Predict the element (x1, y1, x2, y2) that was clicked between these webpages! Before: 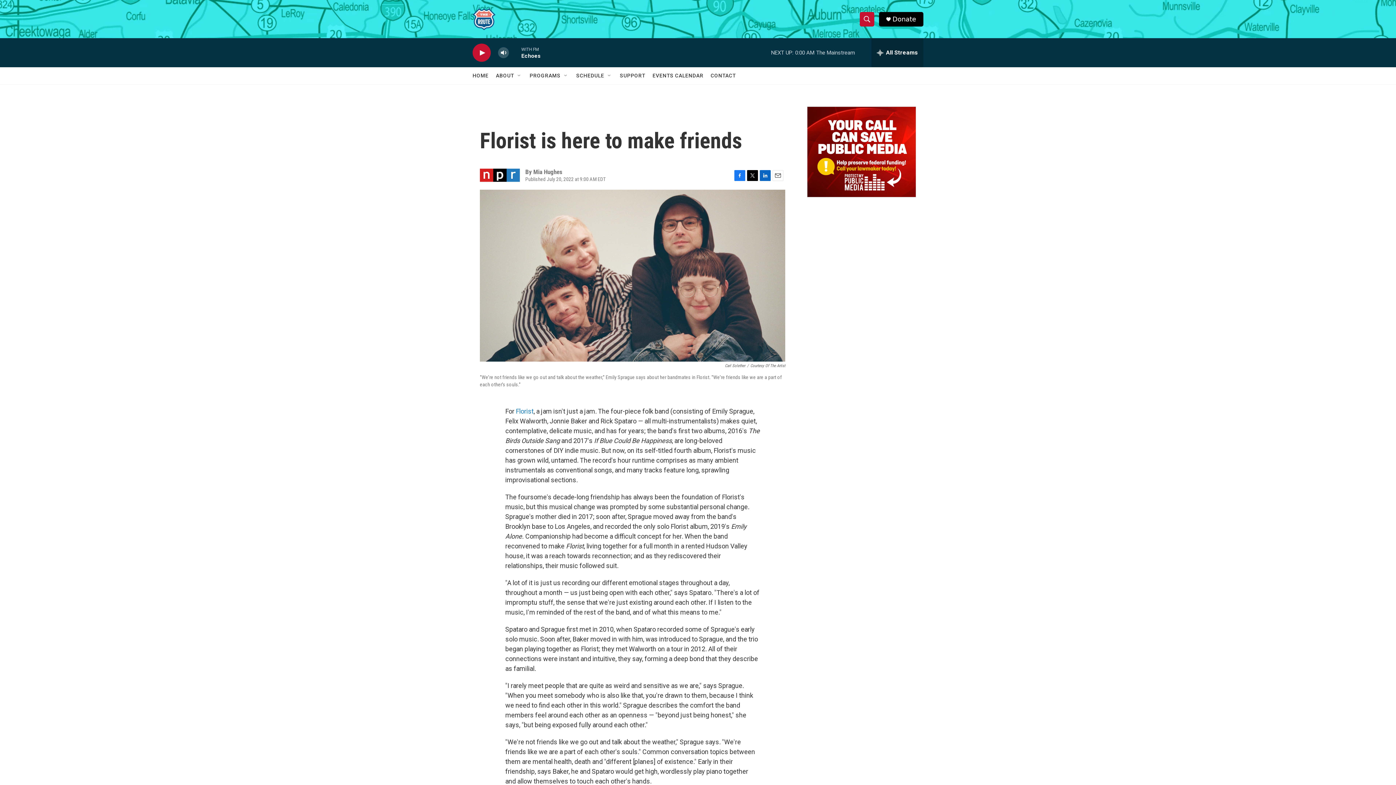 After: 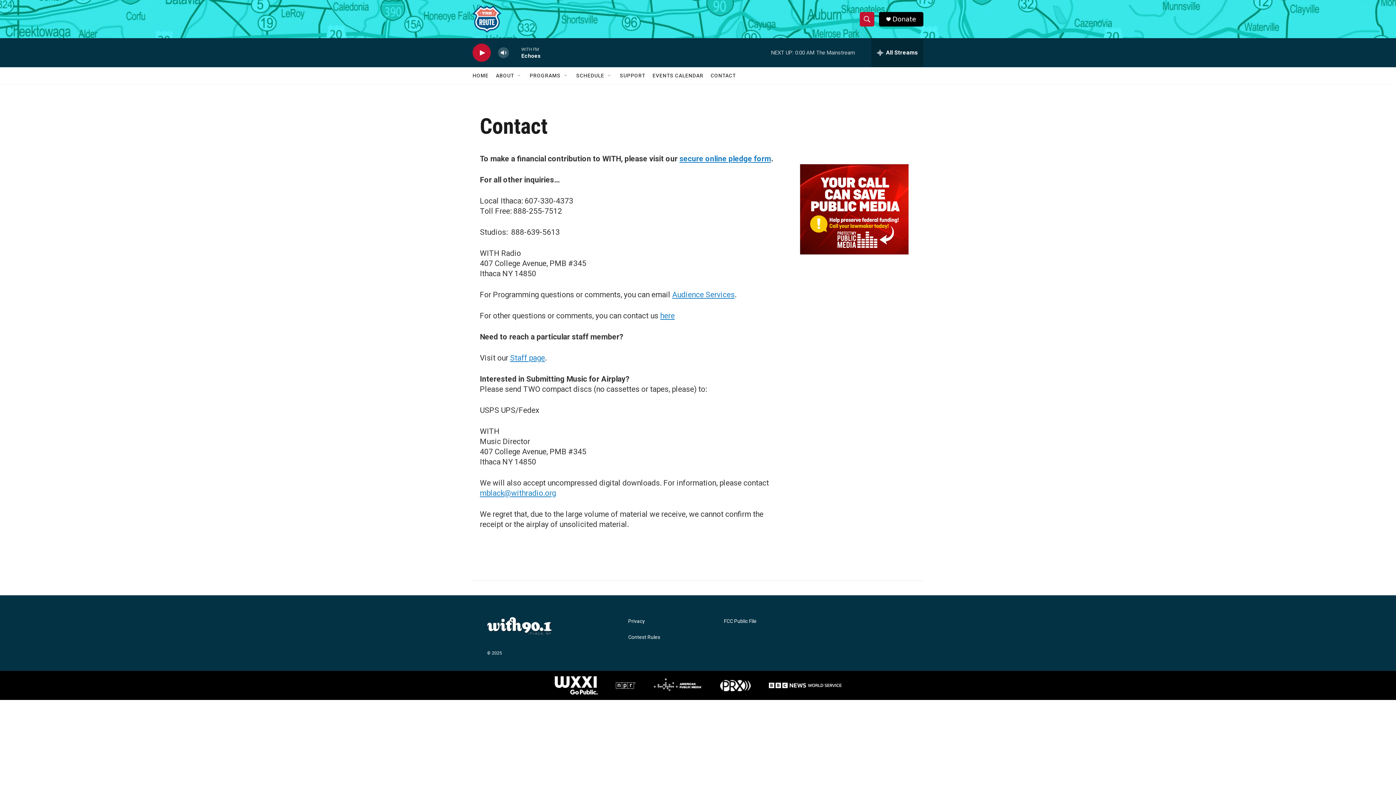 Action: bbox: (710, 67, 736, 84) label: CONTACT